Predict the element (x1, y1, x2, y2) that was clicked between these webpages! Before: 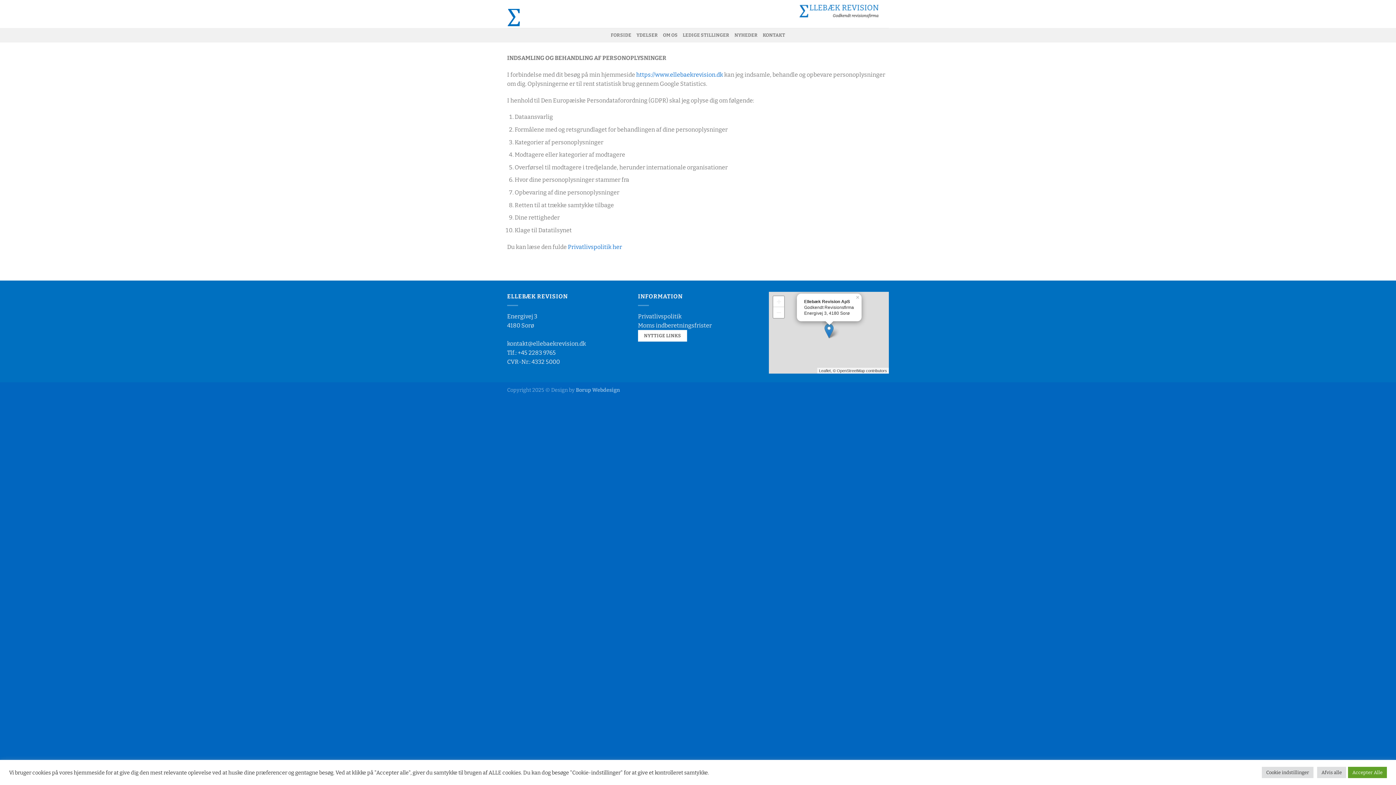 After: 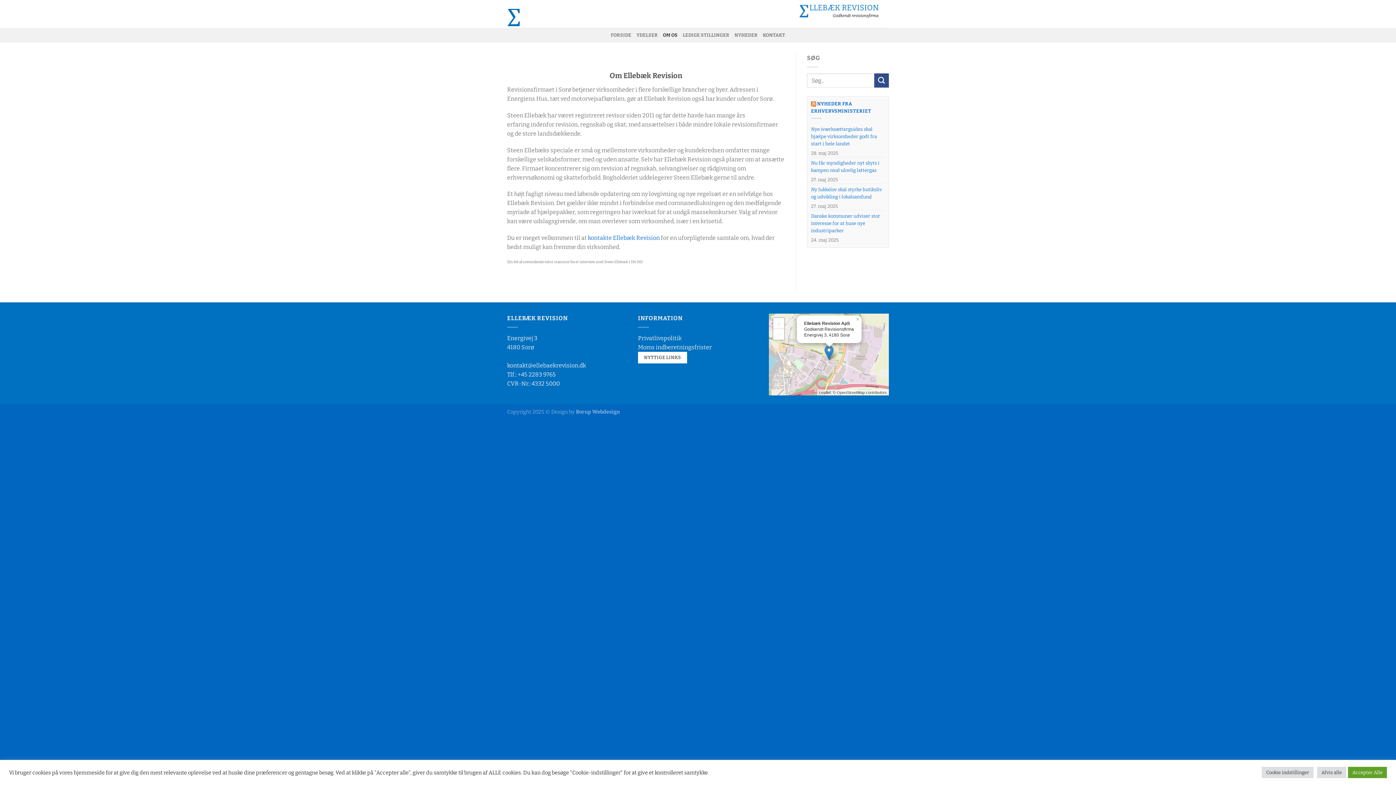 Action: bbox: (663, 28, 677, 42) label: OM OS